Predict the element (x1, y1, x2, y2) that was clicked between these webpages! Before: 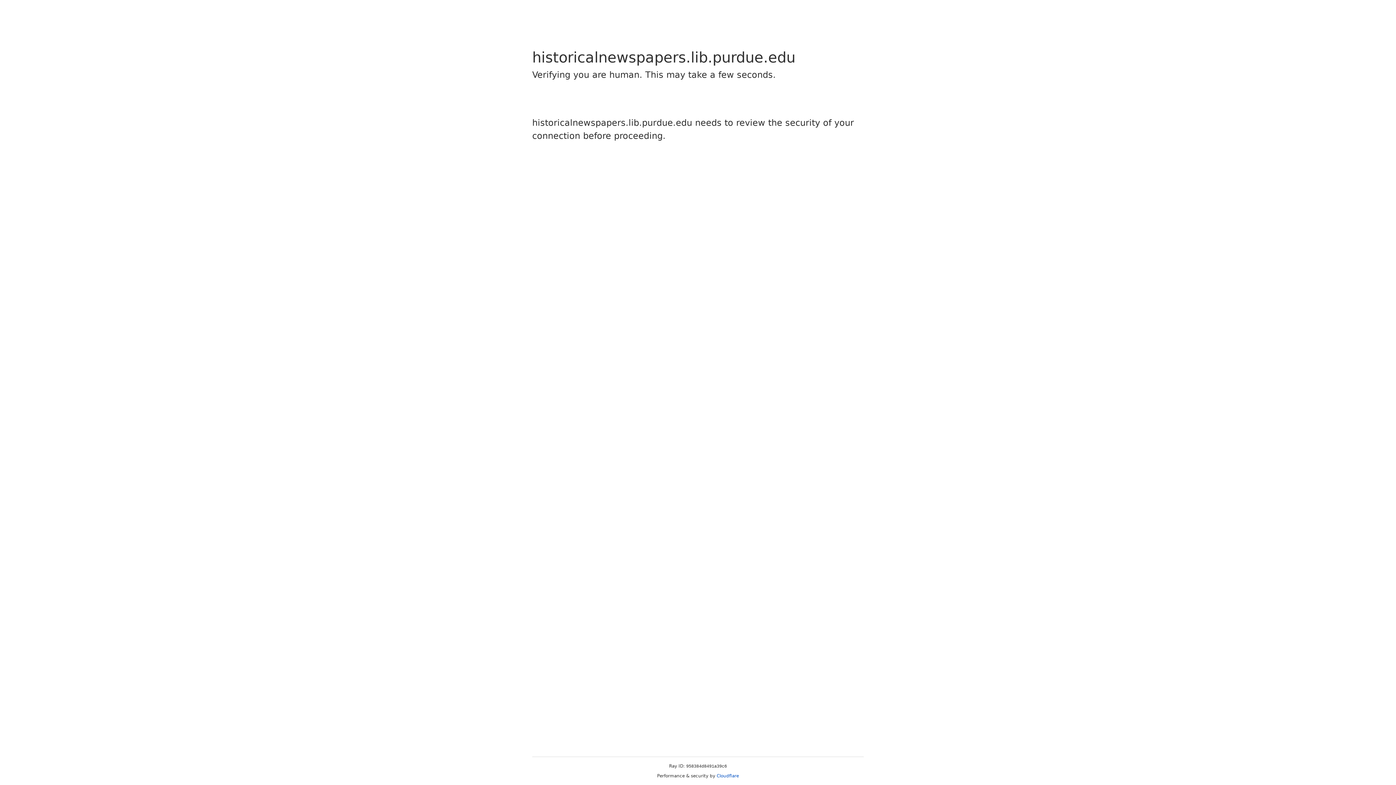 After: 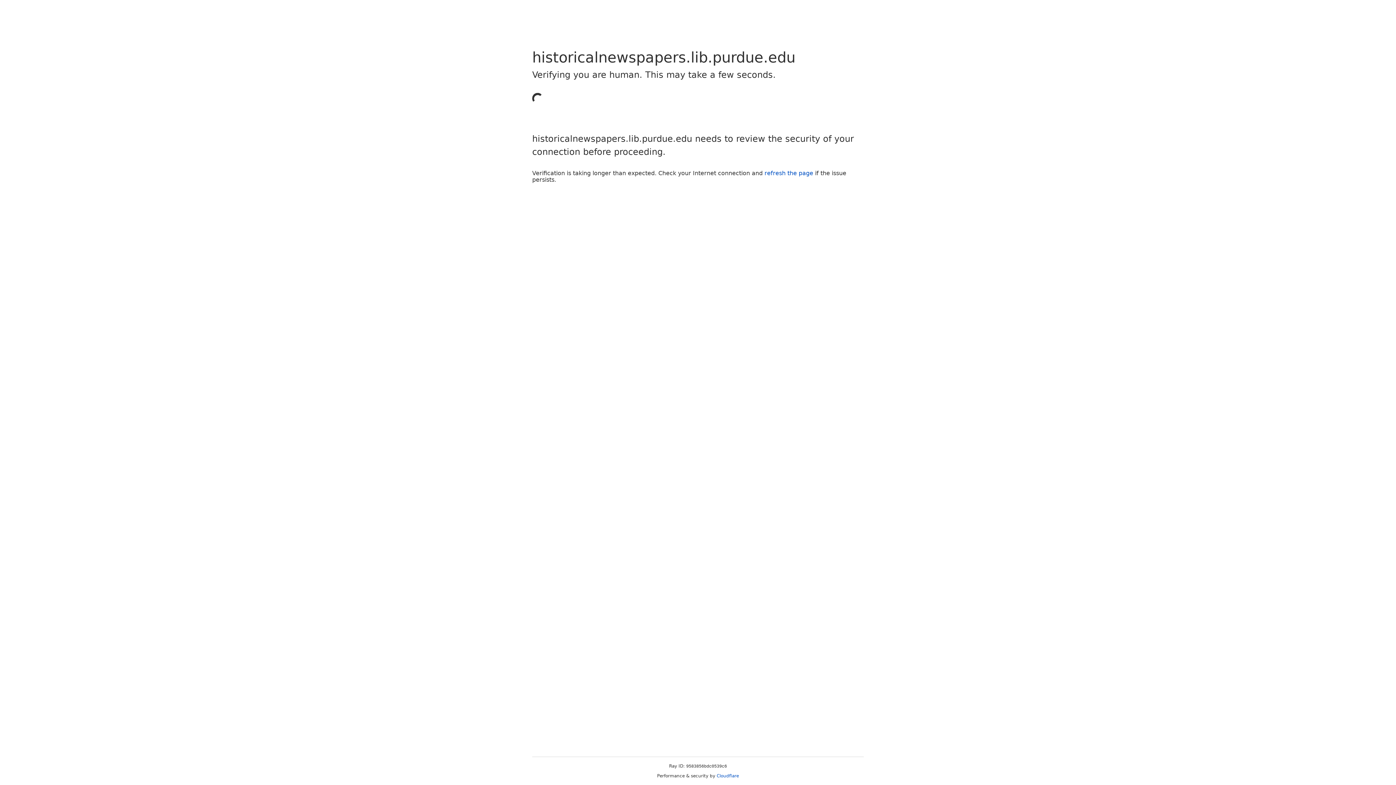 Action: bbox: (716, 773, 739, 778) label: Cloudflare